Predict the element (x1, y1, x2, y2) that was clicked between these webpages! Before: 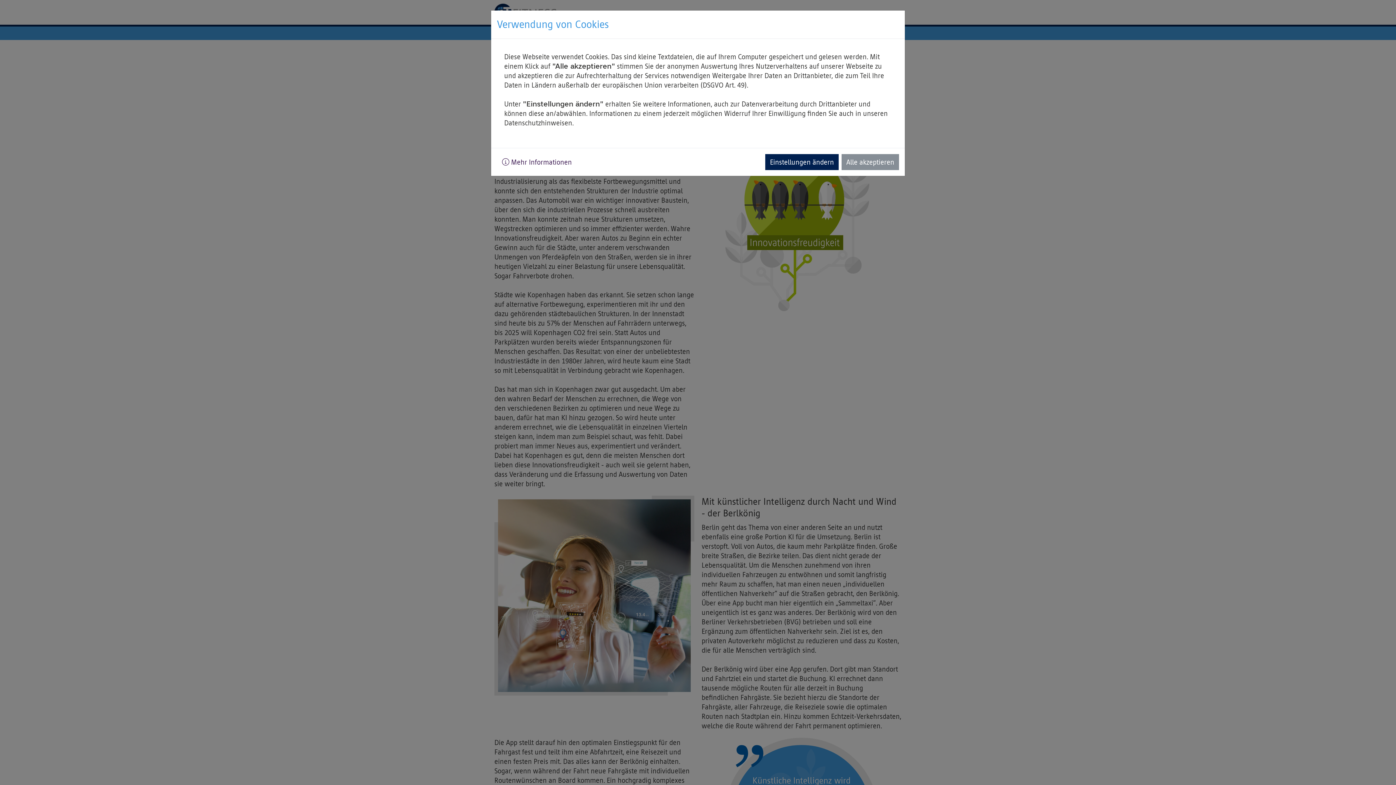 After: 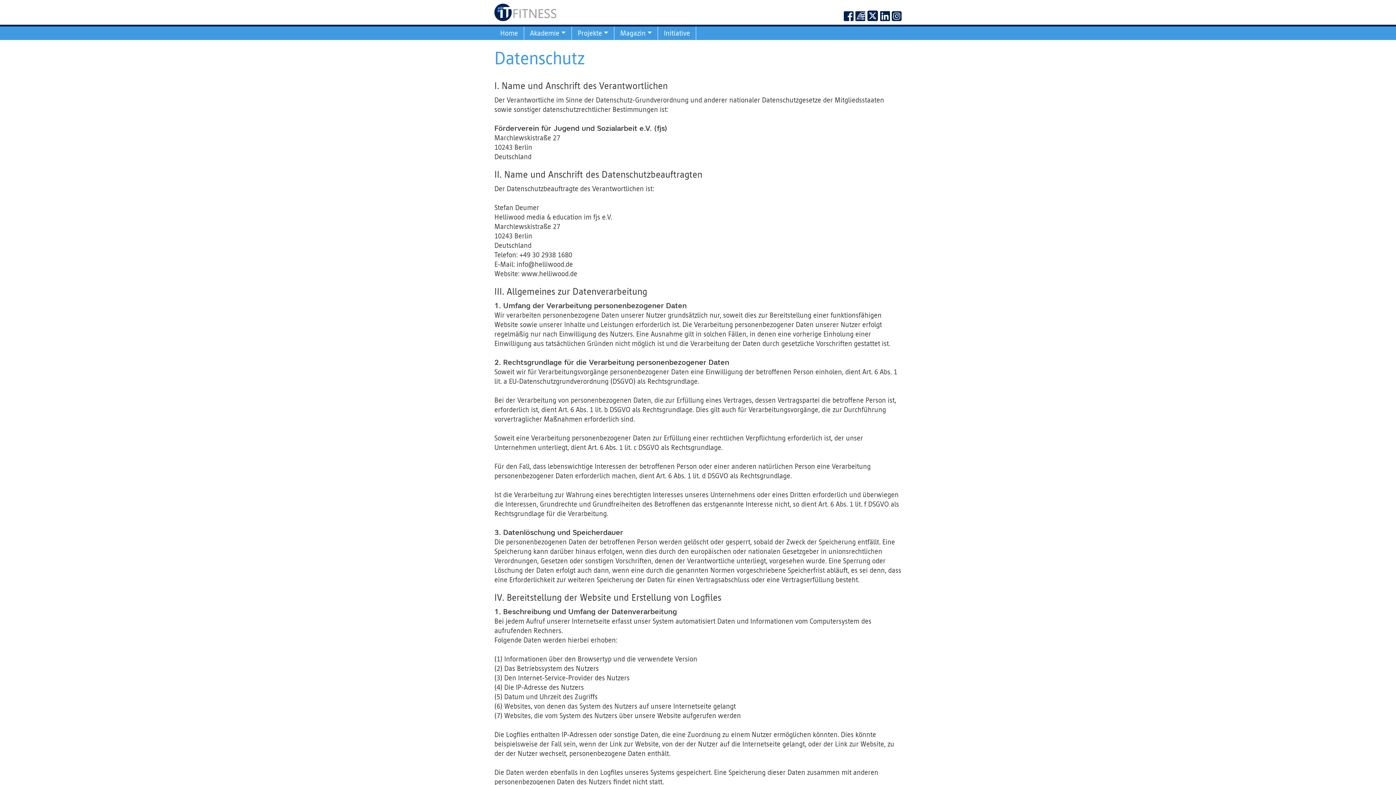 Action: bbox: (502, 157, 572, 166) label:  Mehr Informationen